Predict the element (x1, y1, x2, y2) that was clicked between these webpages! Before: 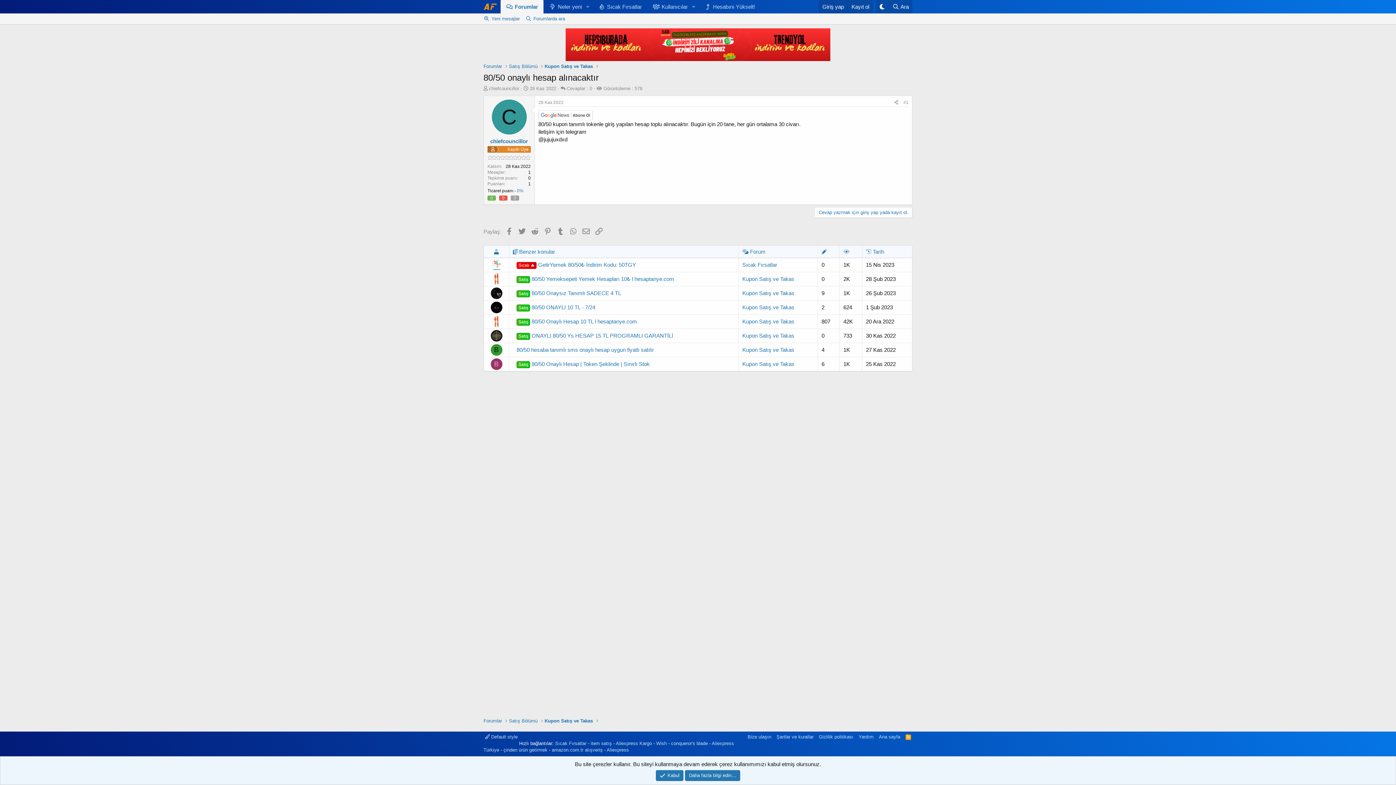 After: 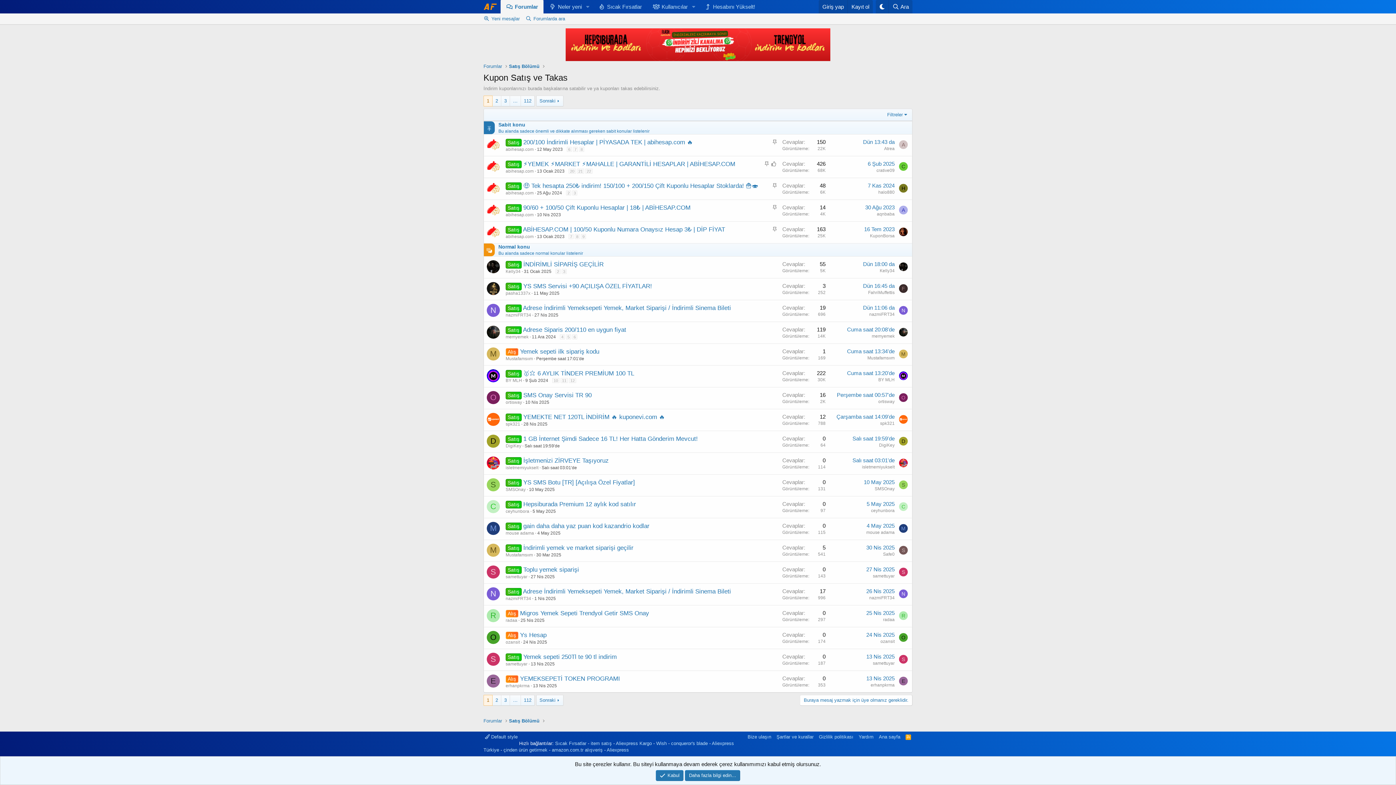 Action: label: Kupon Satış ve Takas bbox: (742, 318, 794, 324)